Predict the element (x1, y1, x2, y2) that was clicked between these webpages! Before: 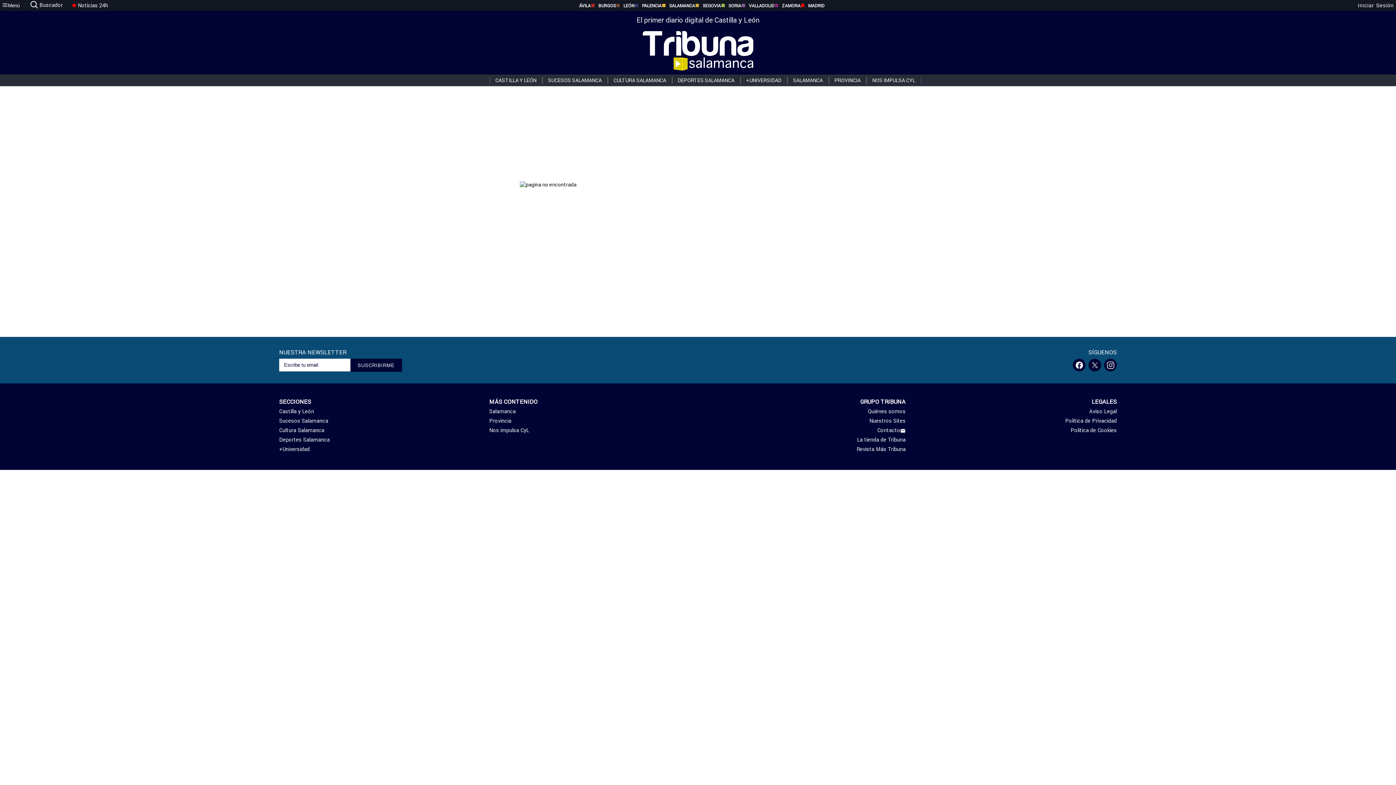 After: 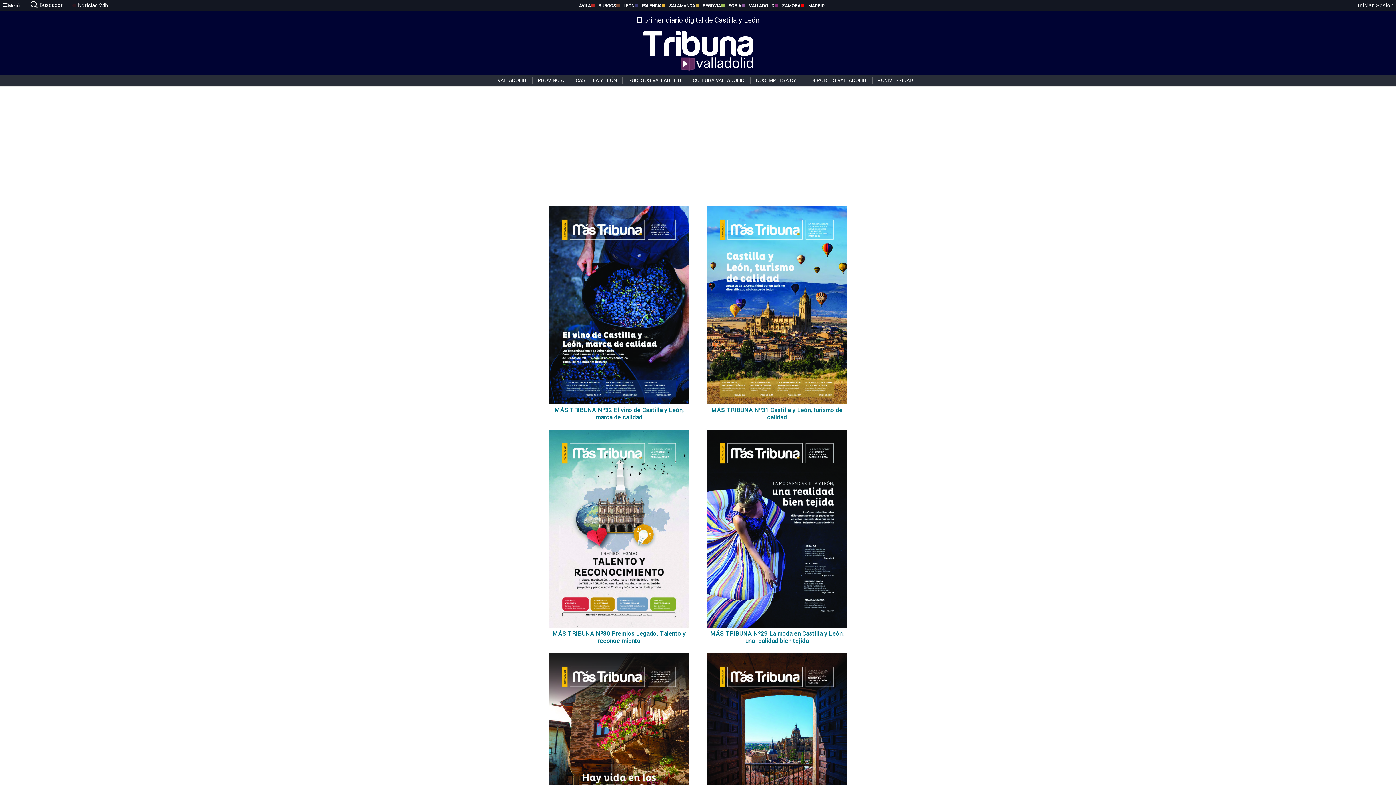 Action: label: Revista Más Tribuna bbox: (697, 446, 905, 455)